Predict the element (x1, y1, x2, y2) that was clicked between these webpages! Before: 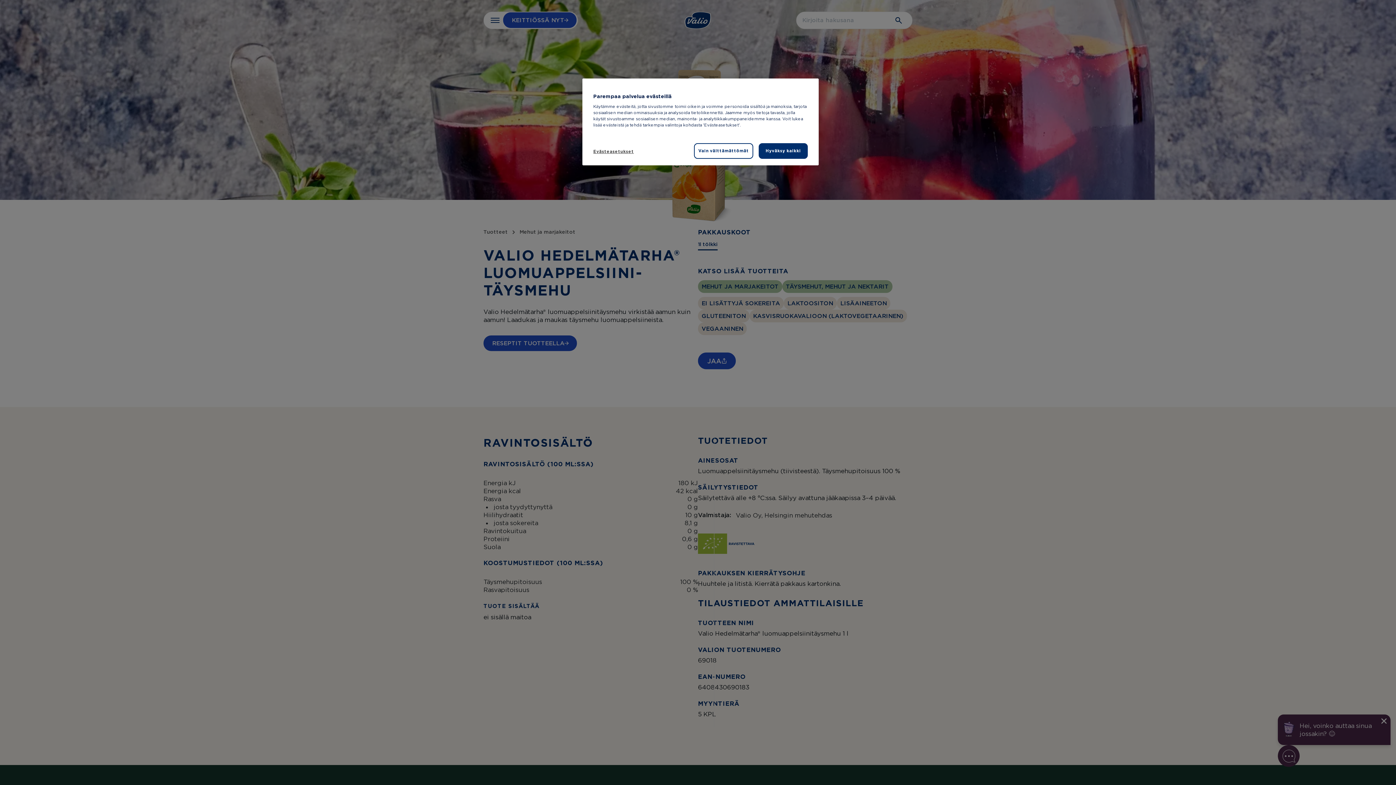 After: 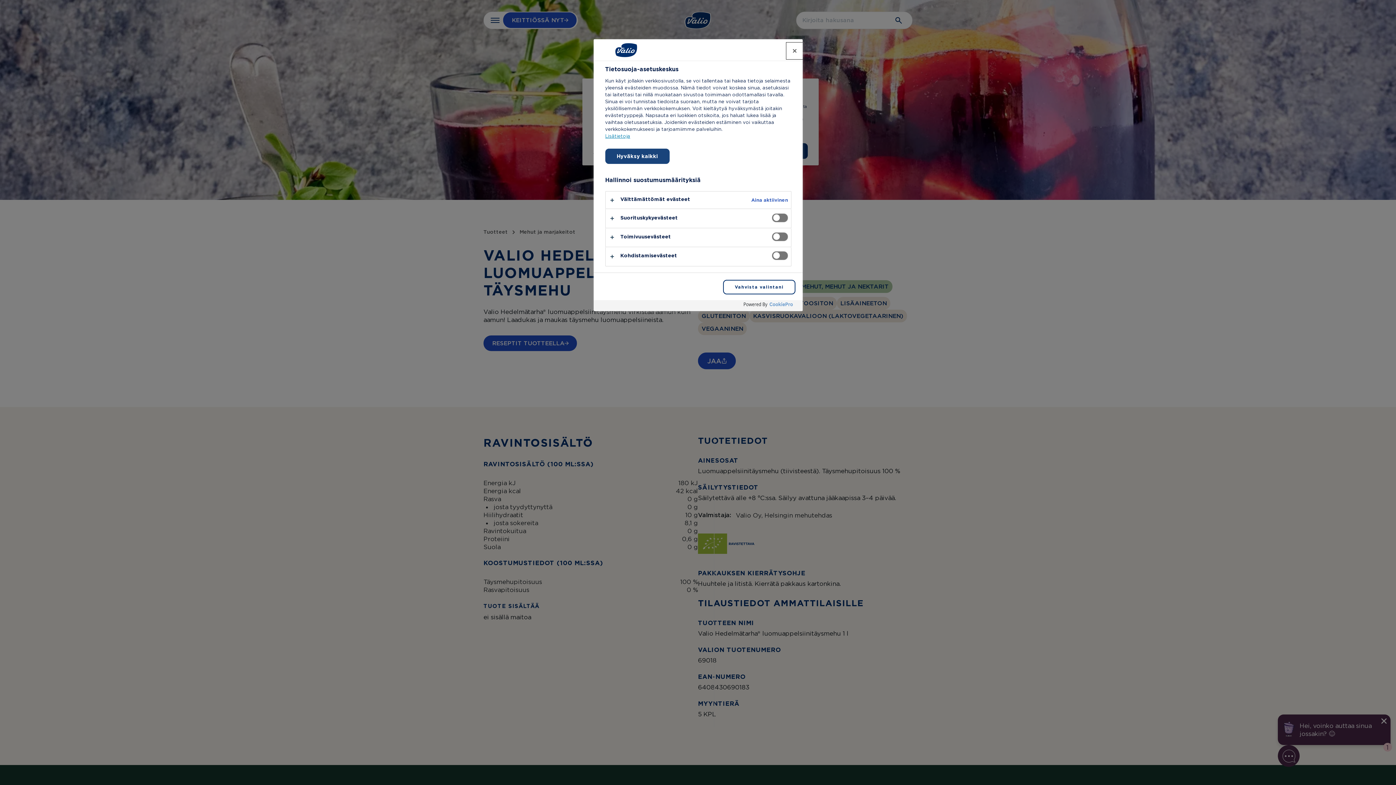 Action: bbox: (593, 144, 642, 158) label: Evästeasetukset